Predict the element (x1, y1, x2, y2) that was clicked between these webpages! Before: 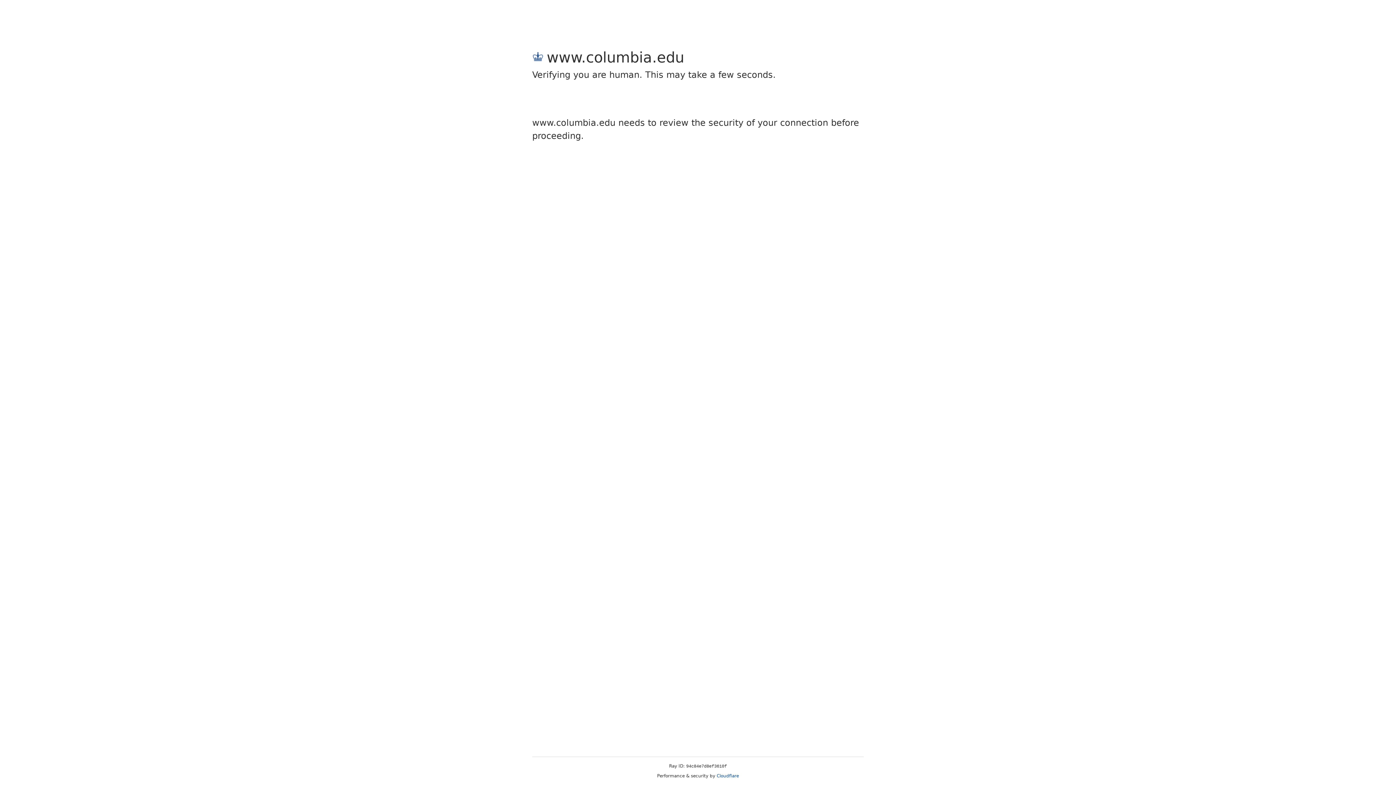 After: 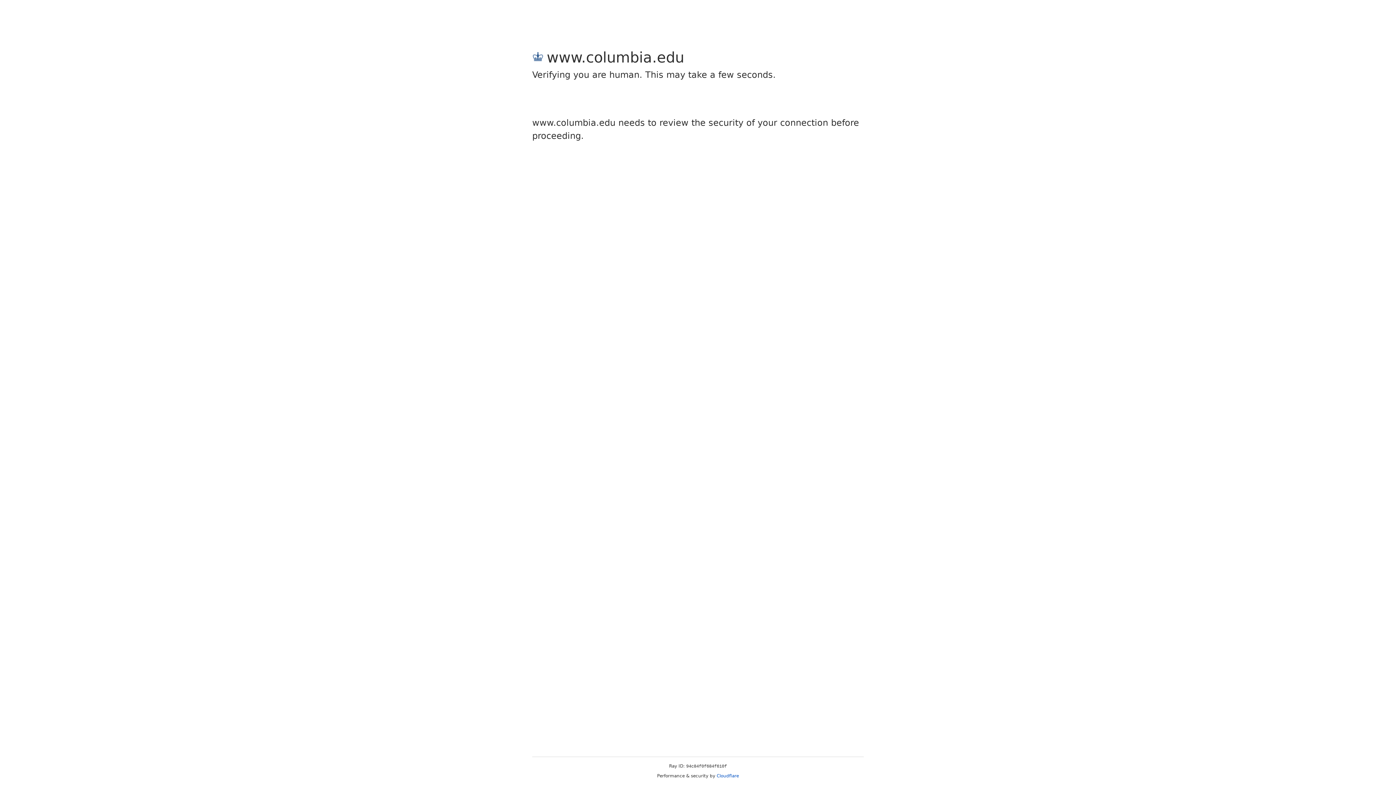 Action: label: Cloudflare bbox: (716, 773, 739, 778)